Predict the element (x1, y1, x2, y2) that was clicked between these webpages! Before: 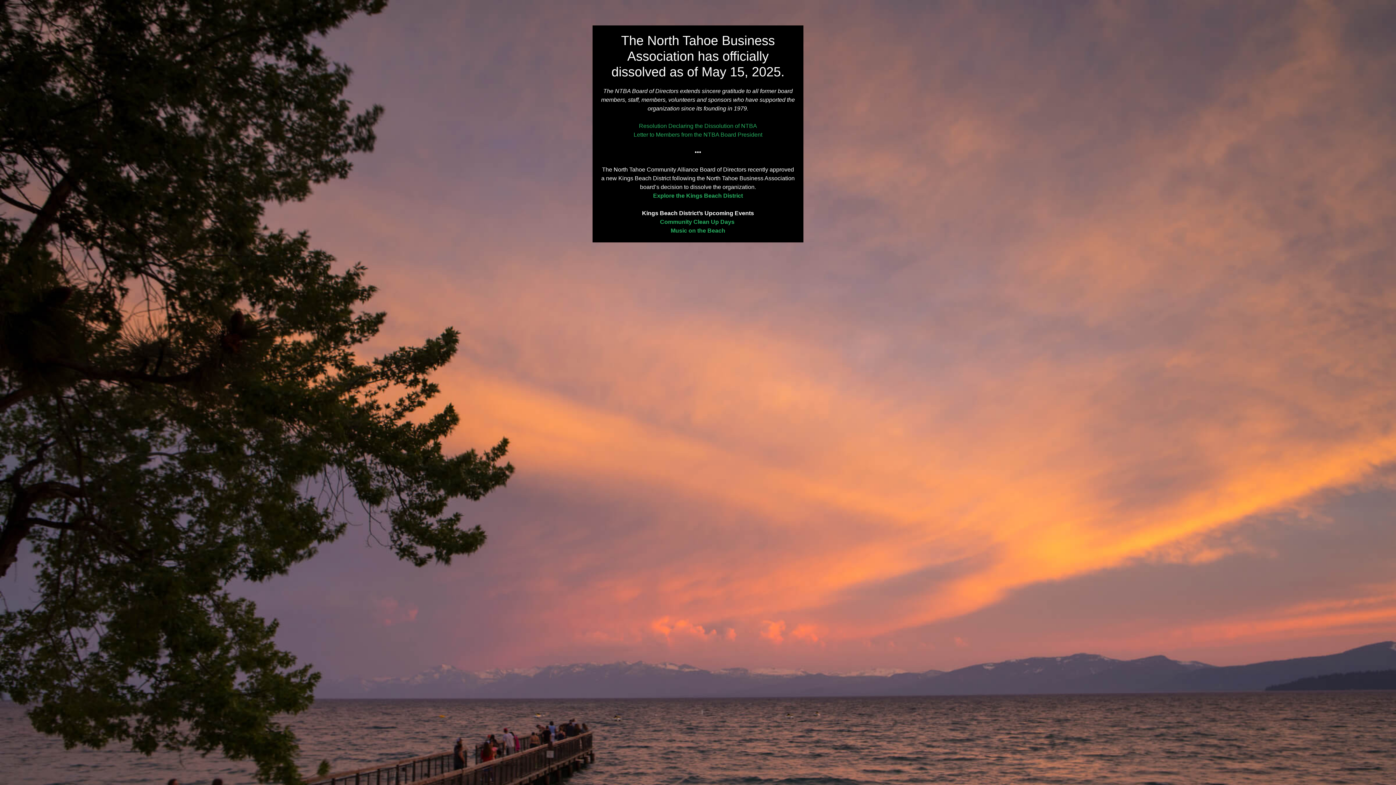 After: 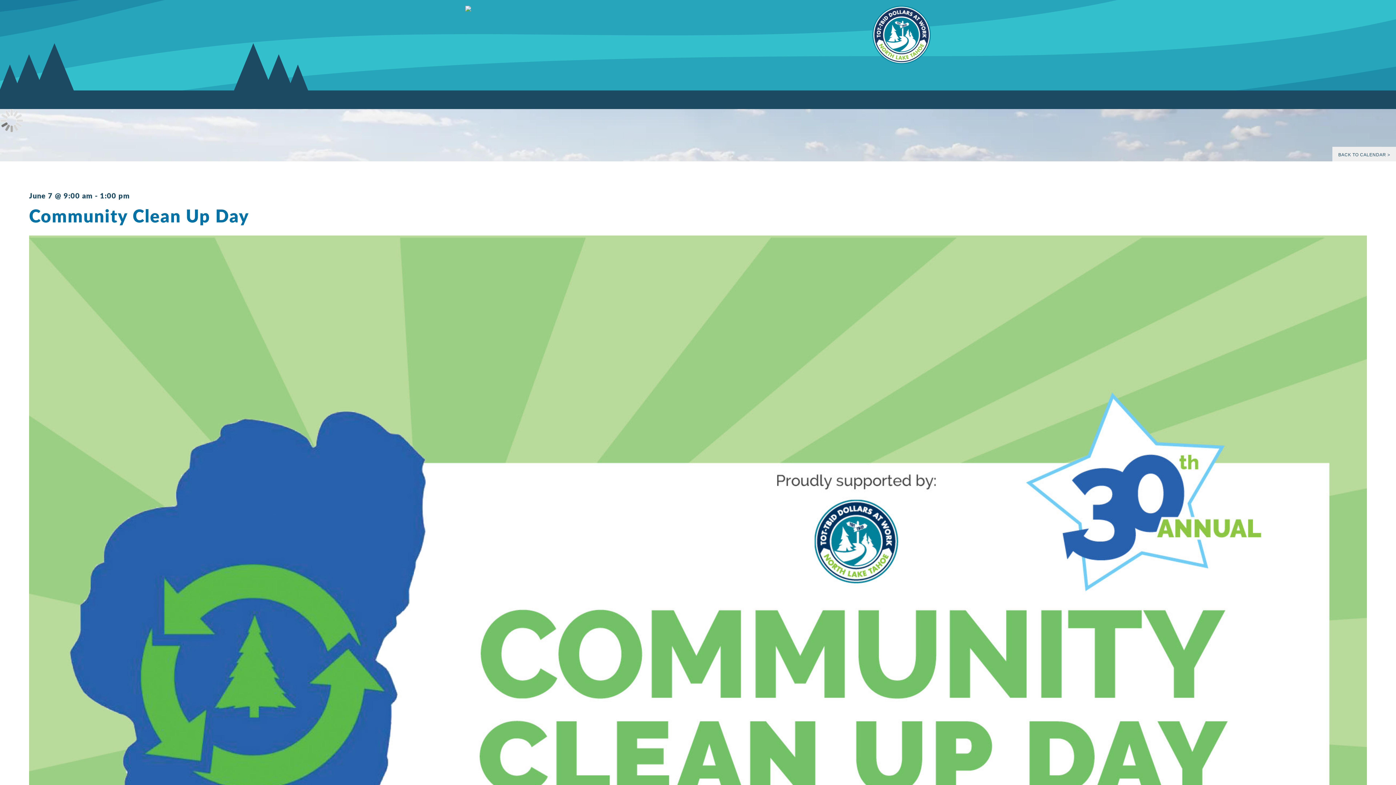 Action: label: Community Clean Up Days  bbox: (660, 218, 736, 225)